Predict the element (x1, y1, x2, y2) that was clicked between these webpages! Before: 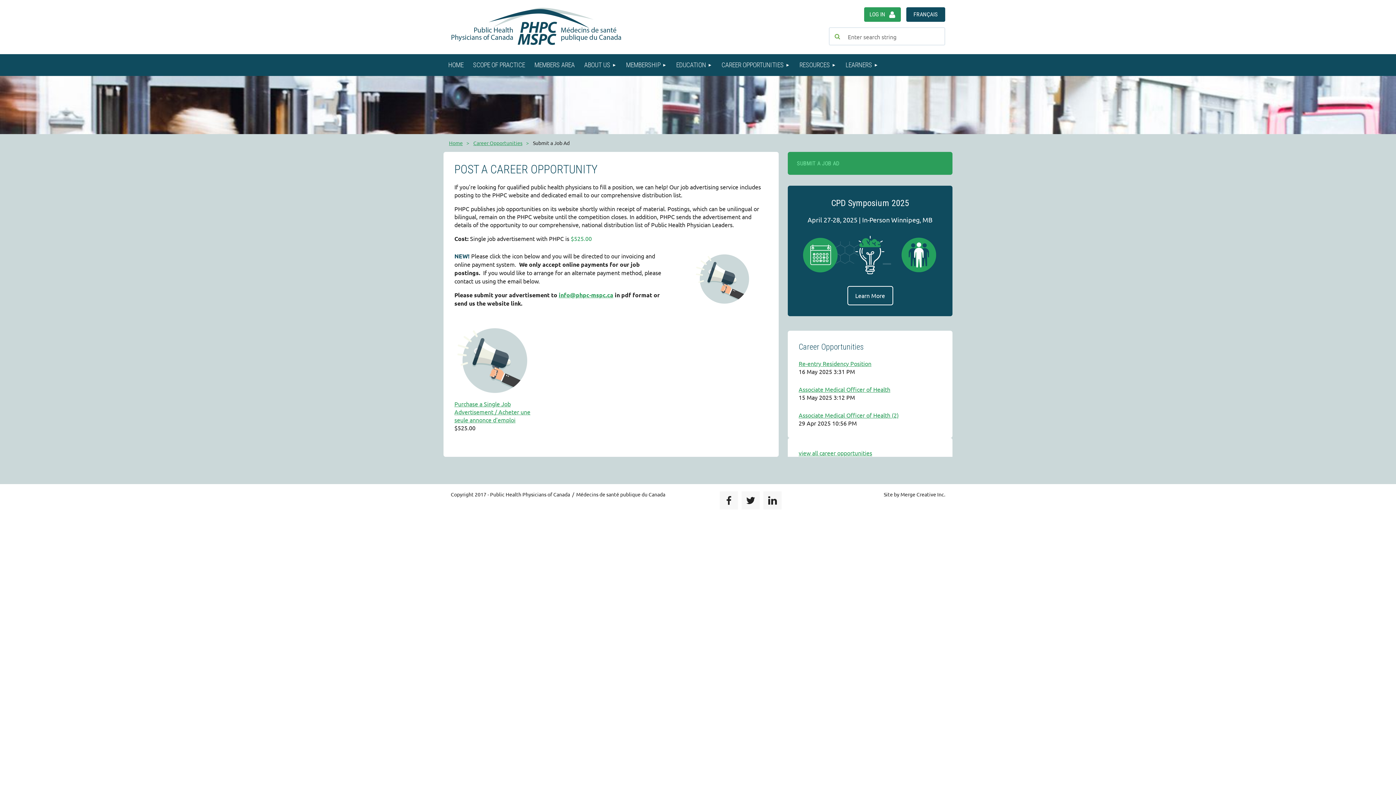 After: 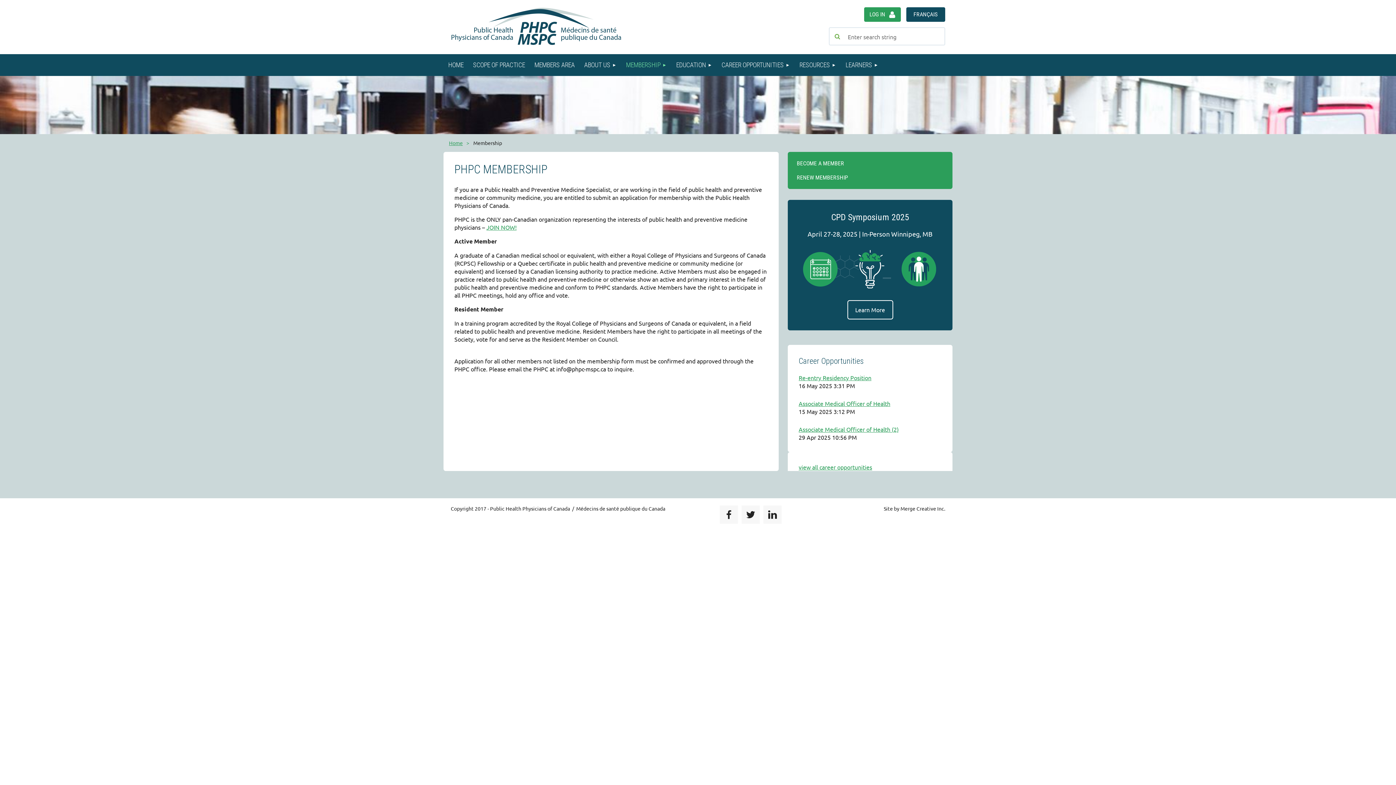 Action: label: MEMBERSHIP bbox: (621, 54, 671, 76)